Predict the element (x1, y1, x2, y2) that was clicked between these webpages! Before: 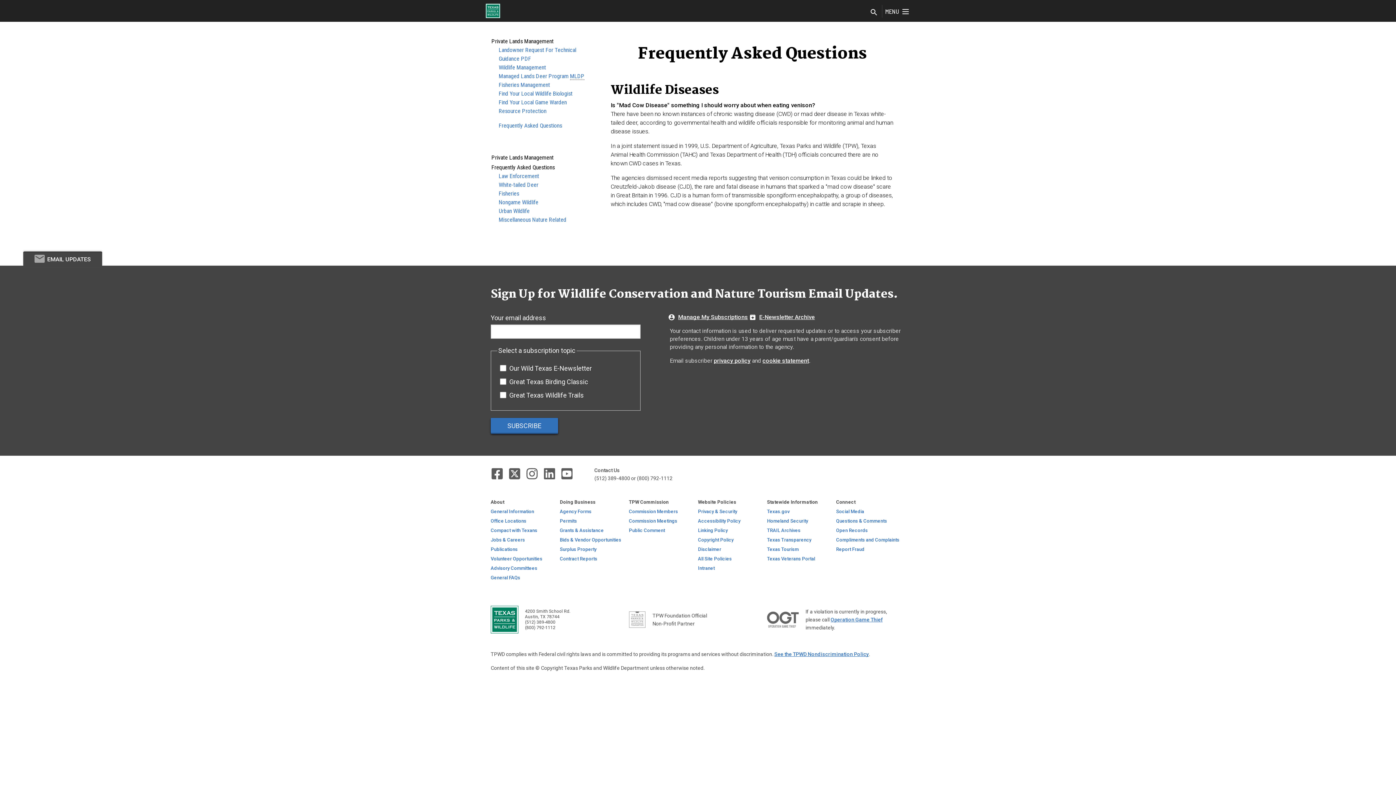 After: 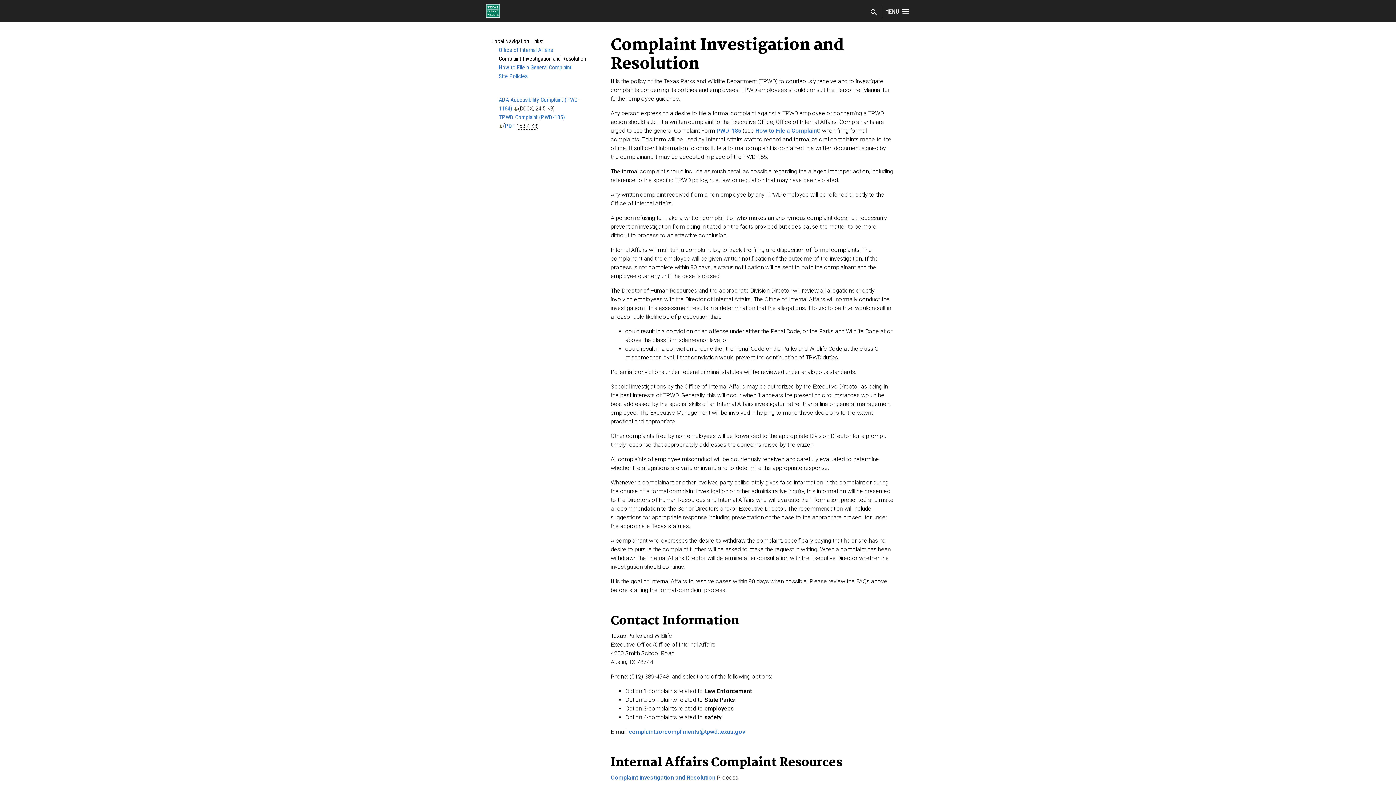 Action: label: Compliments and Complaints bbox: (836, 537, 899, 542)